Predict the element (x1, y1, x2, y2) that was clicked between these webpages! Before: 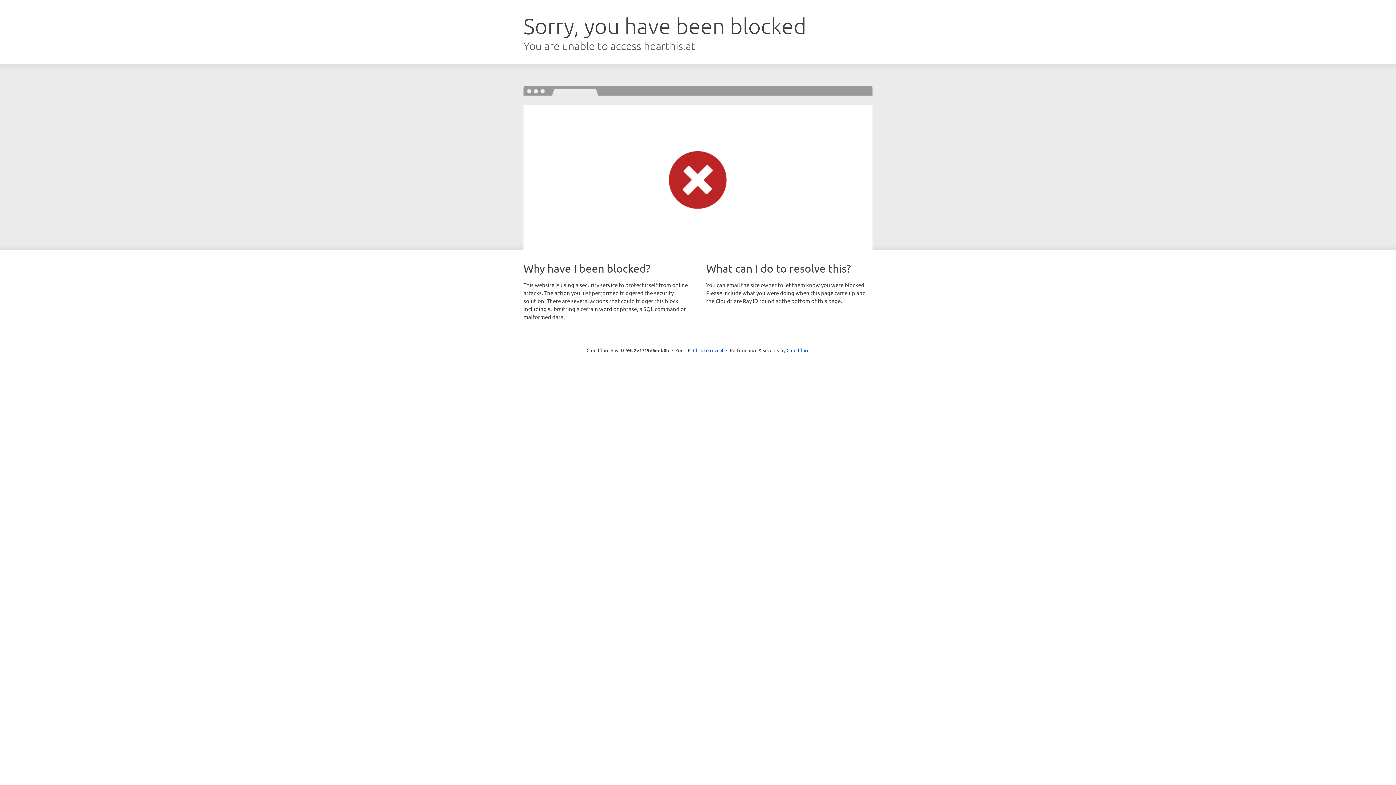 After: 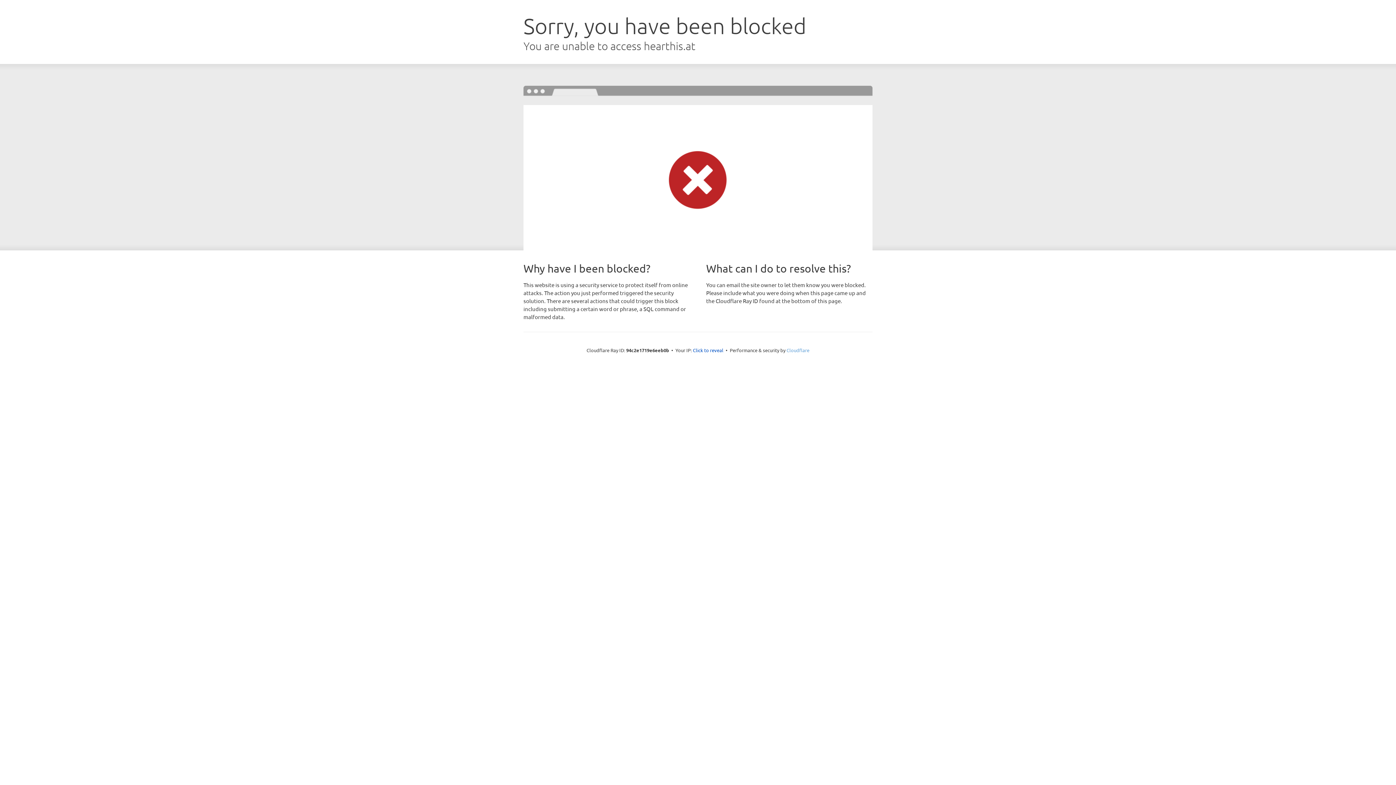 Action: bbox: (786, 347, 809, 353) label: Cloudflare